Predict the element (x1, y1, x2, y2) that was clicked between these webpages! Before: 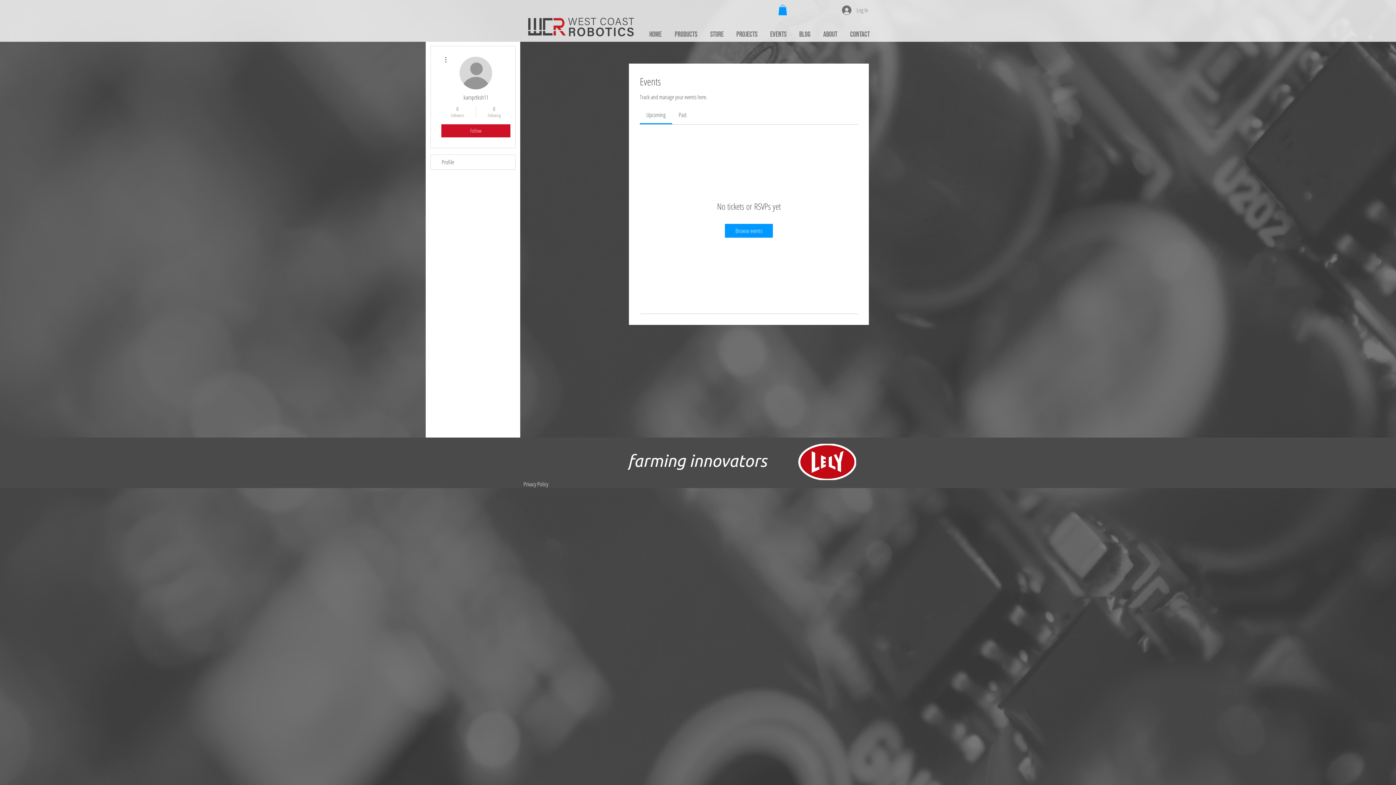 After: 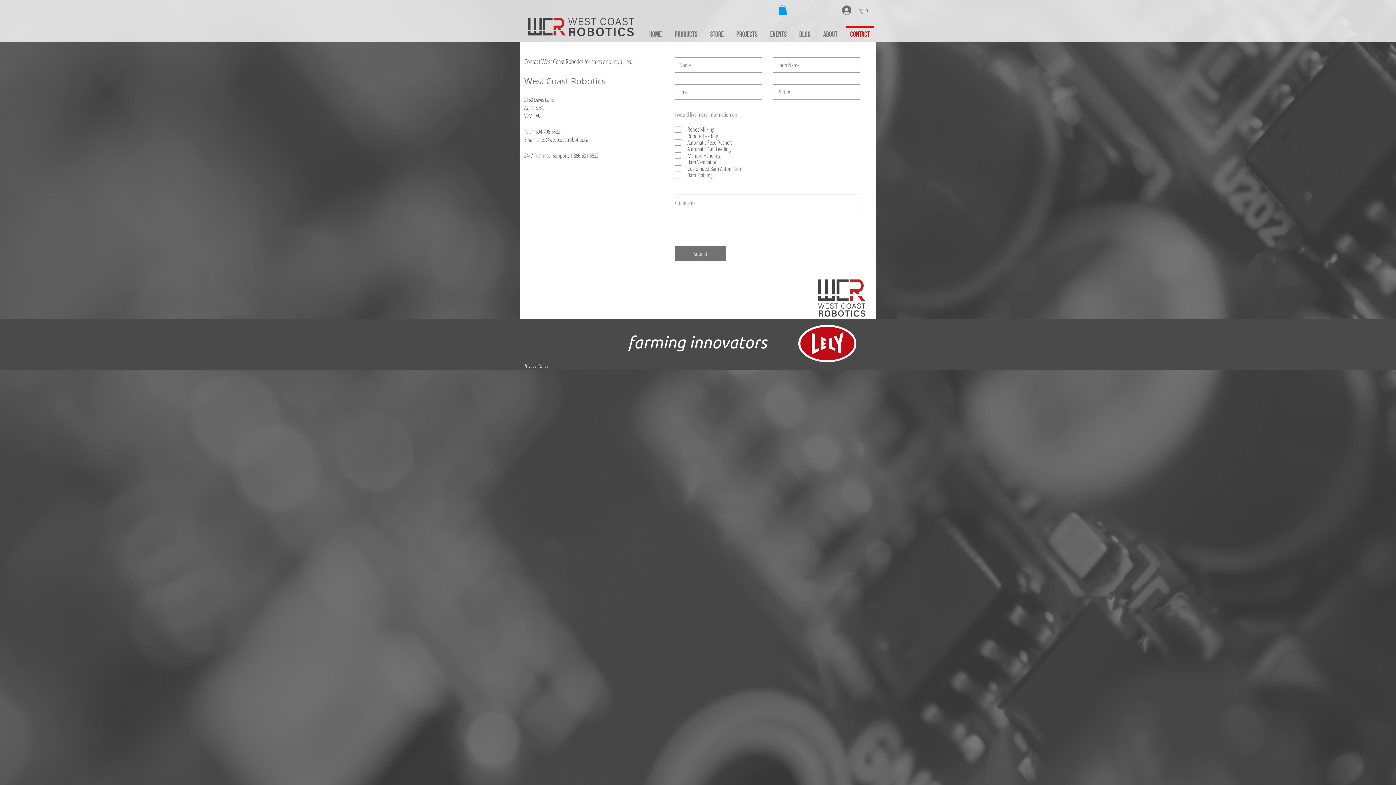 Action: label: Contact bbox: (844, 26, 876, 36)